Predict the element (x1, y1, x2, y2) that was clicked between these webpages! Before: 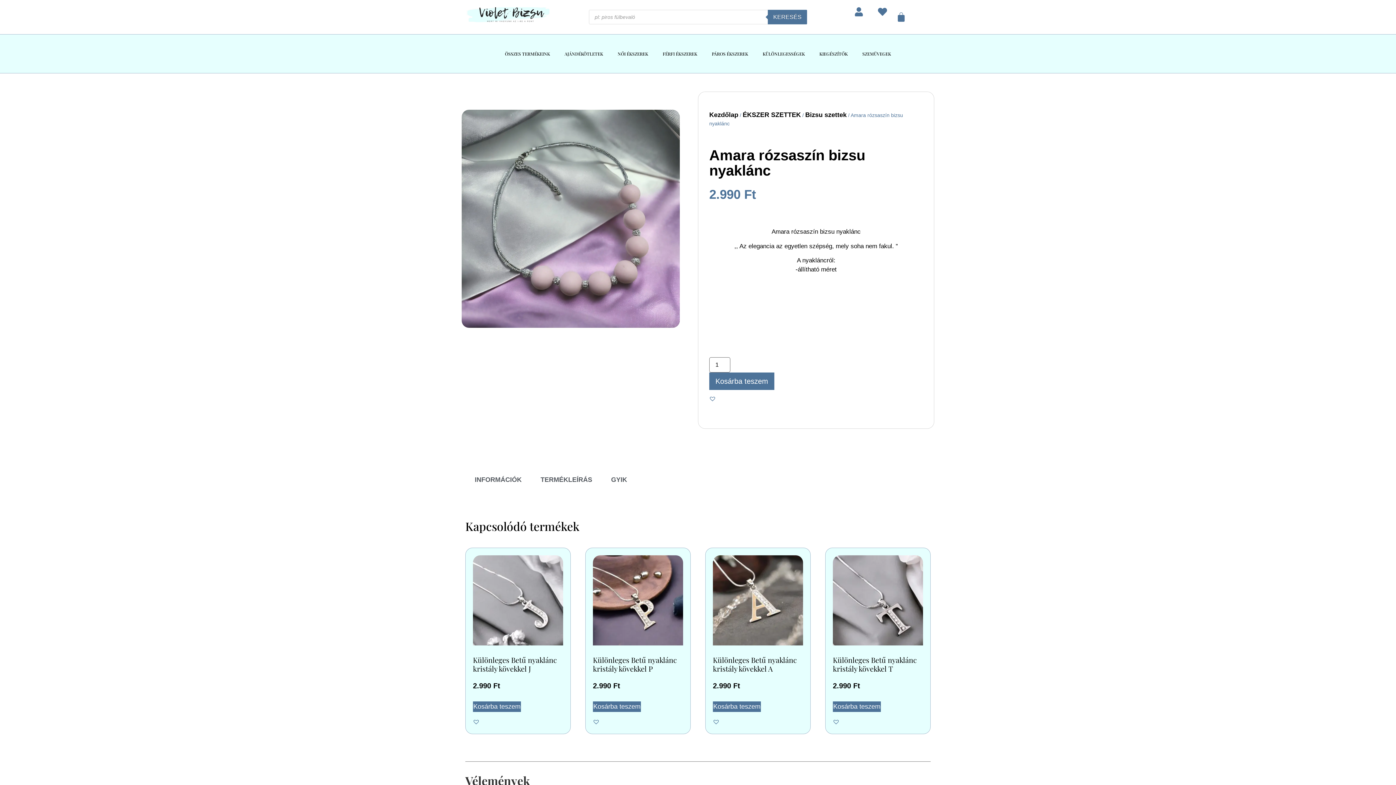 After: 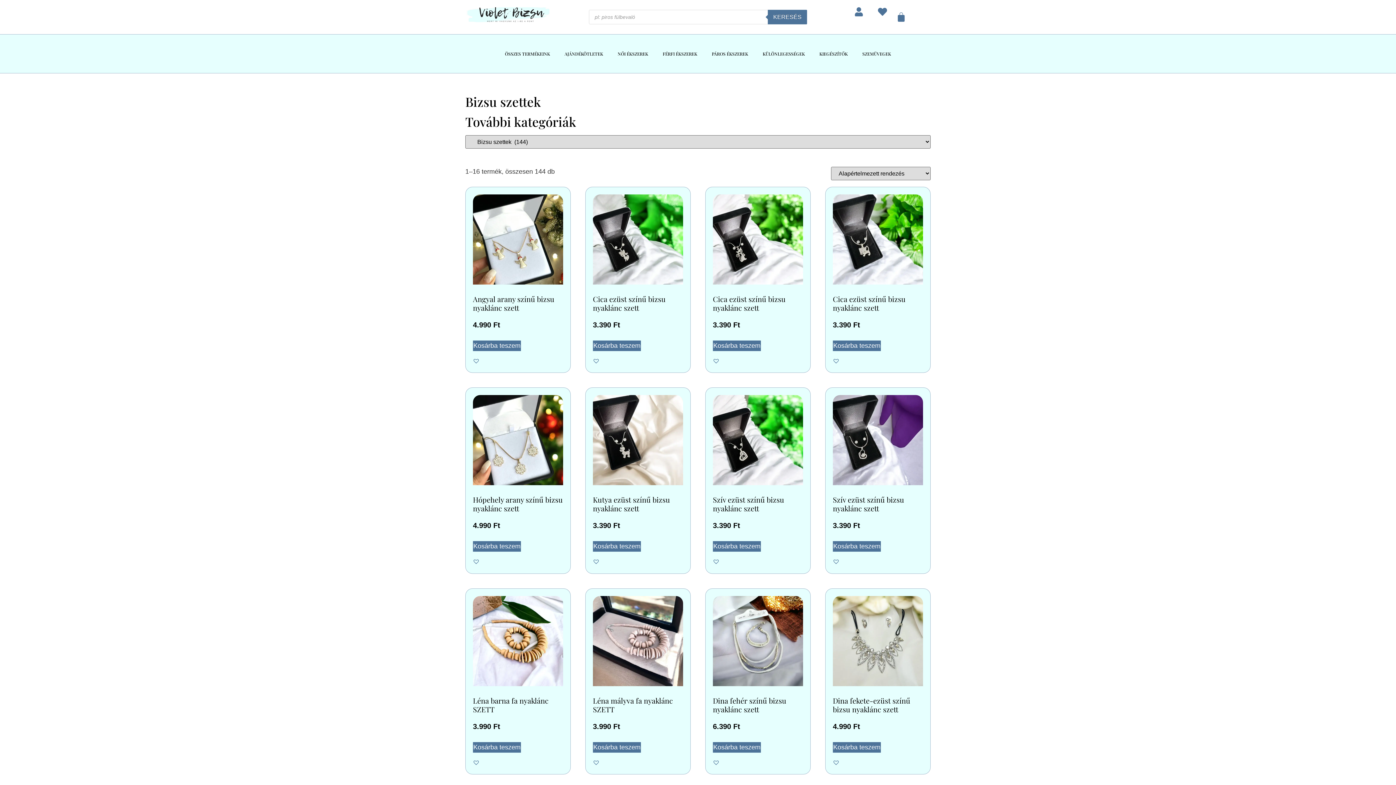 Action: bbox: (805, 111, 846, 118) label: Bizsu szettek